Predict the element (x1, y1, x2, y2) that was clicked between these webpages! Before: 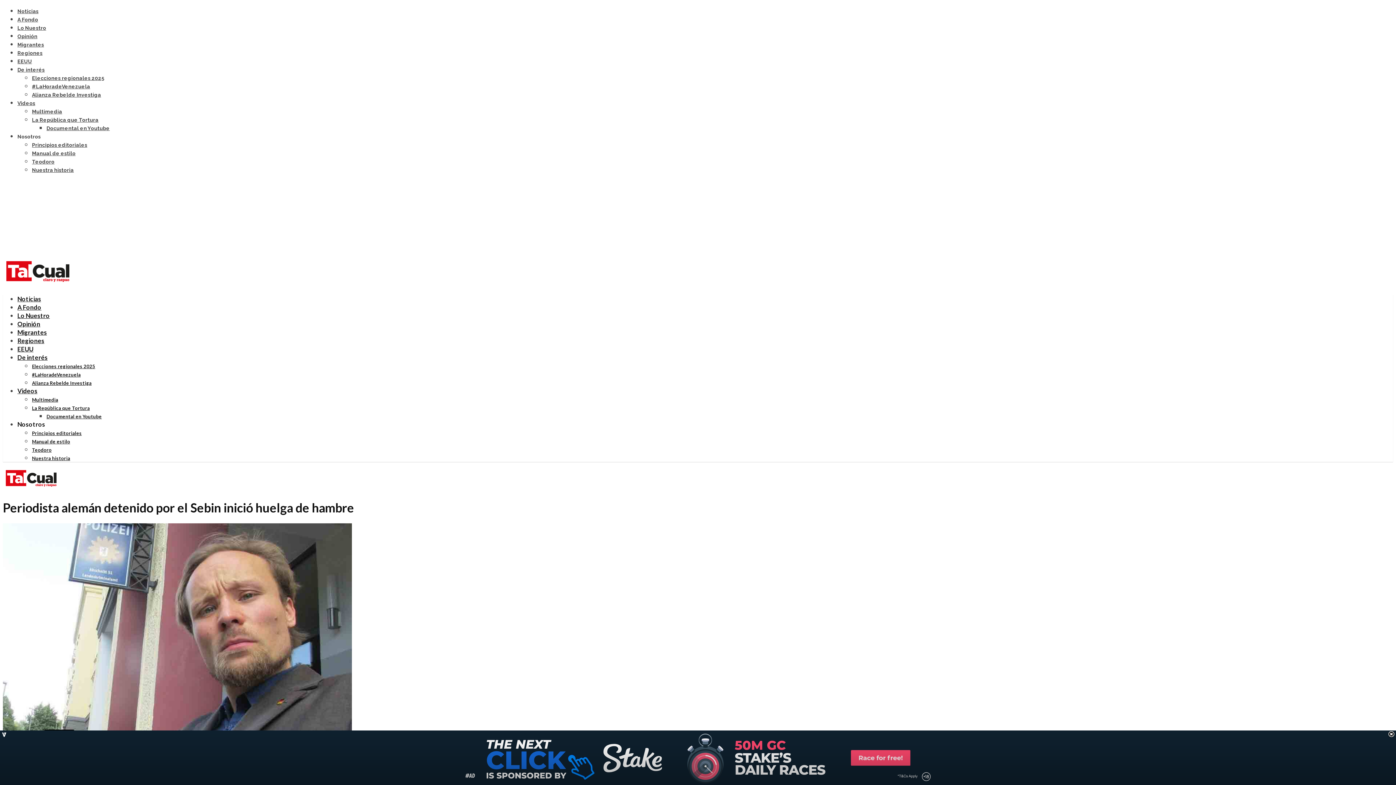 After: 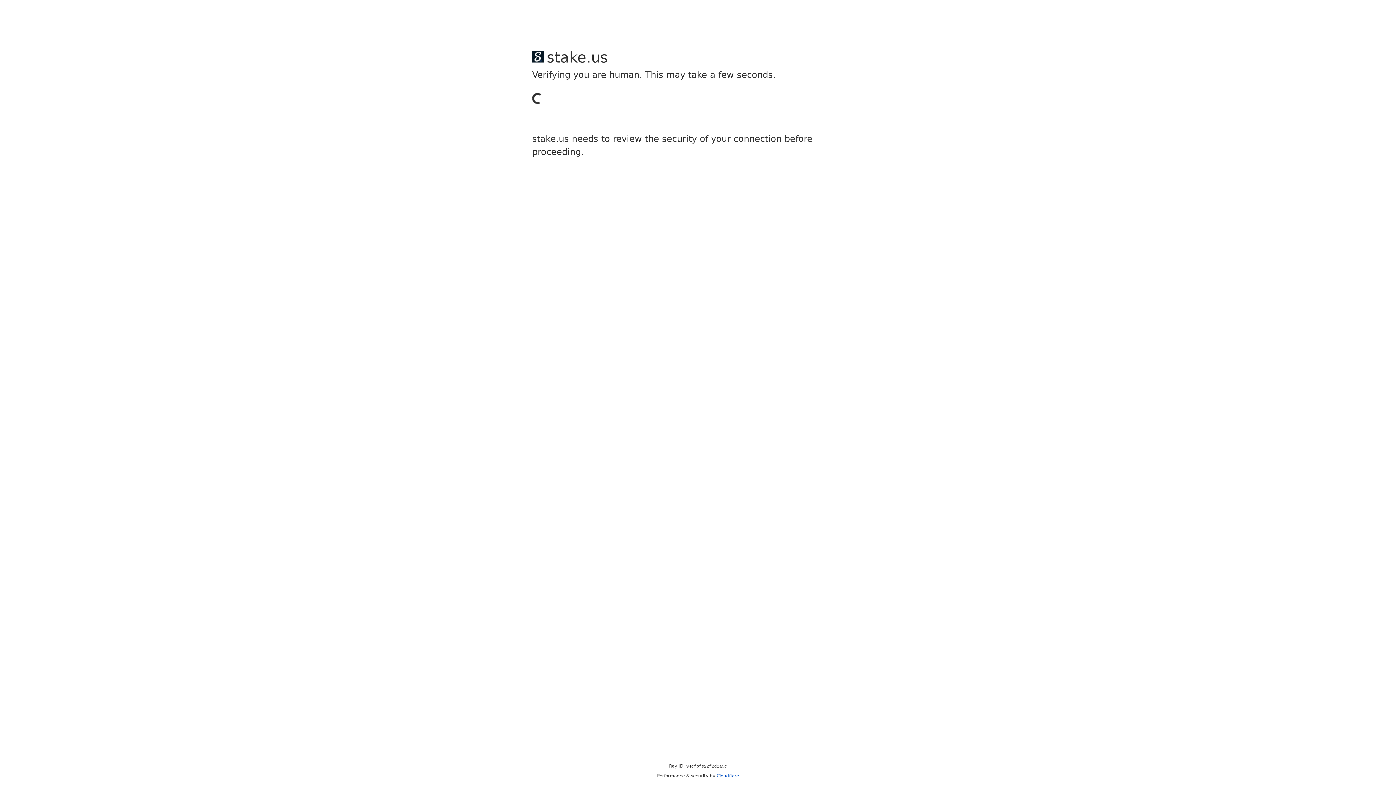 Action: label: Alianza Rebelde Investiga bbox: (32, 92, 101, 97)